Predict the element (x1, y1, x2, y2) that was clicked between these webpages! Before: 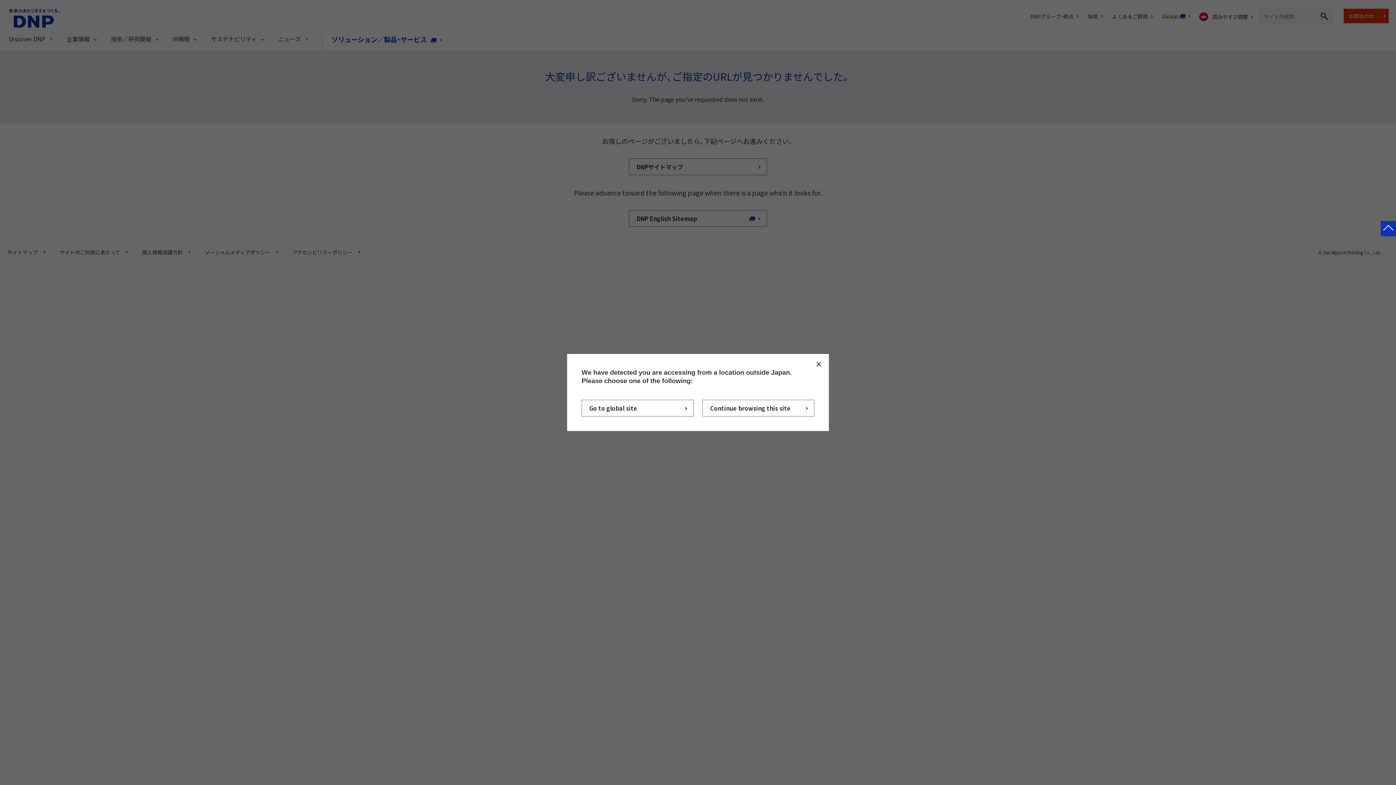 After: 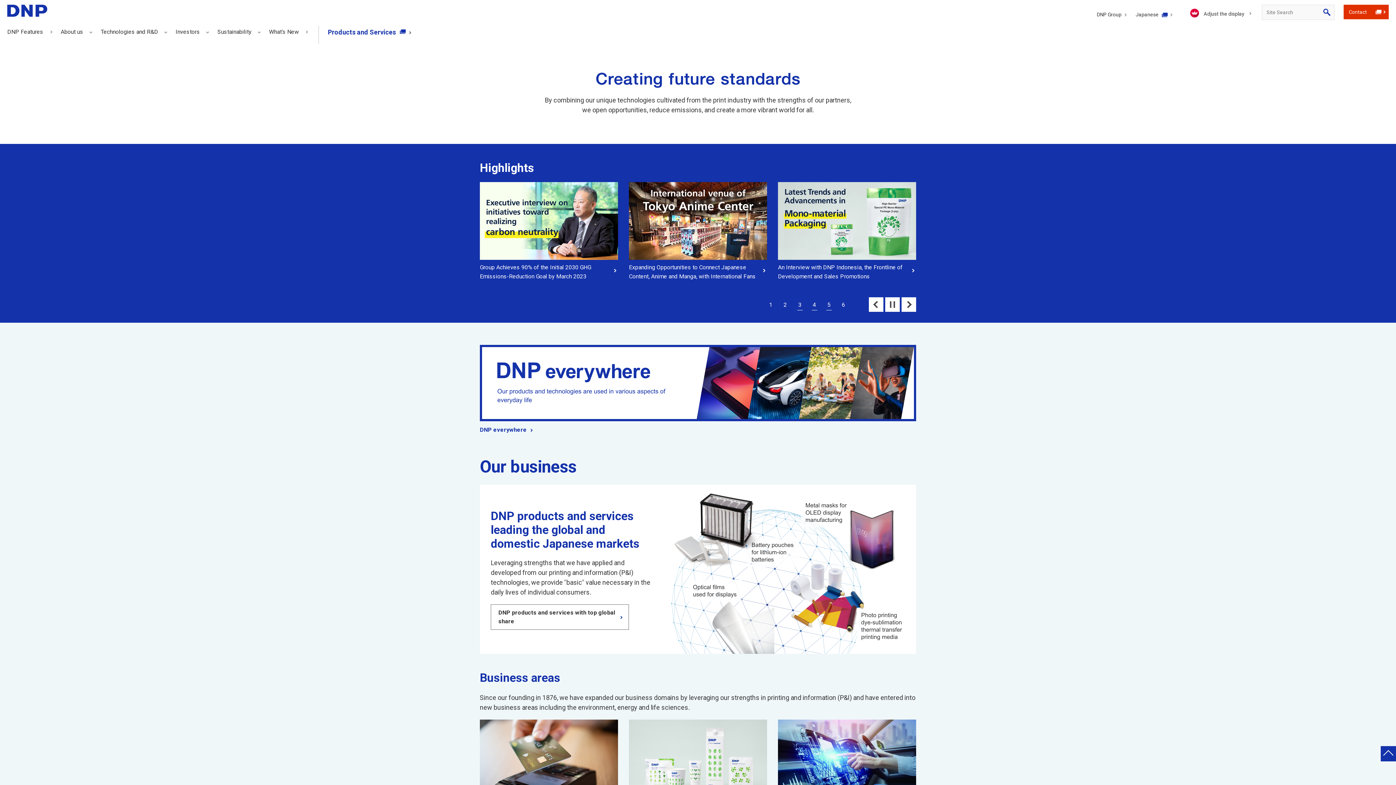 Action: bbox: (581, 400, 693, 416) label: Go to global site